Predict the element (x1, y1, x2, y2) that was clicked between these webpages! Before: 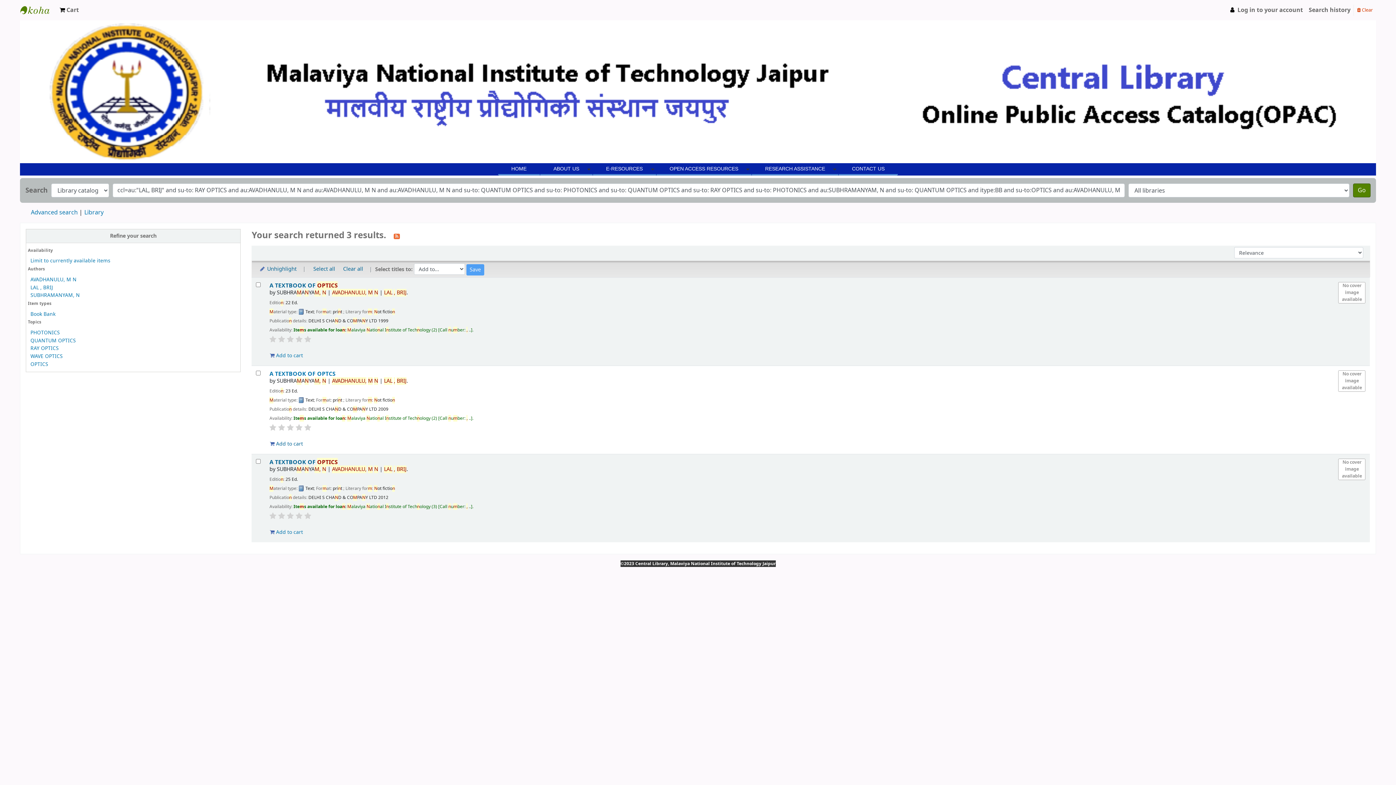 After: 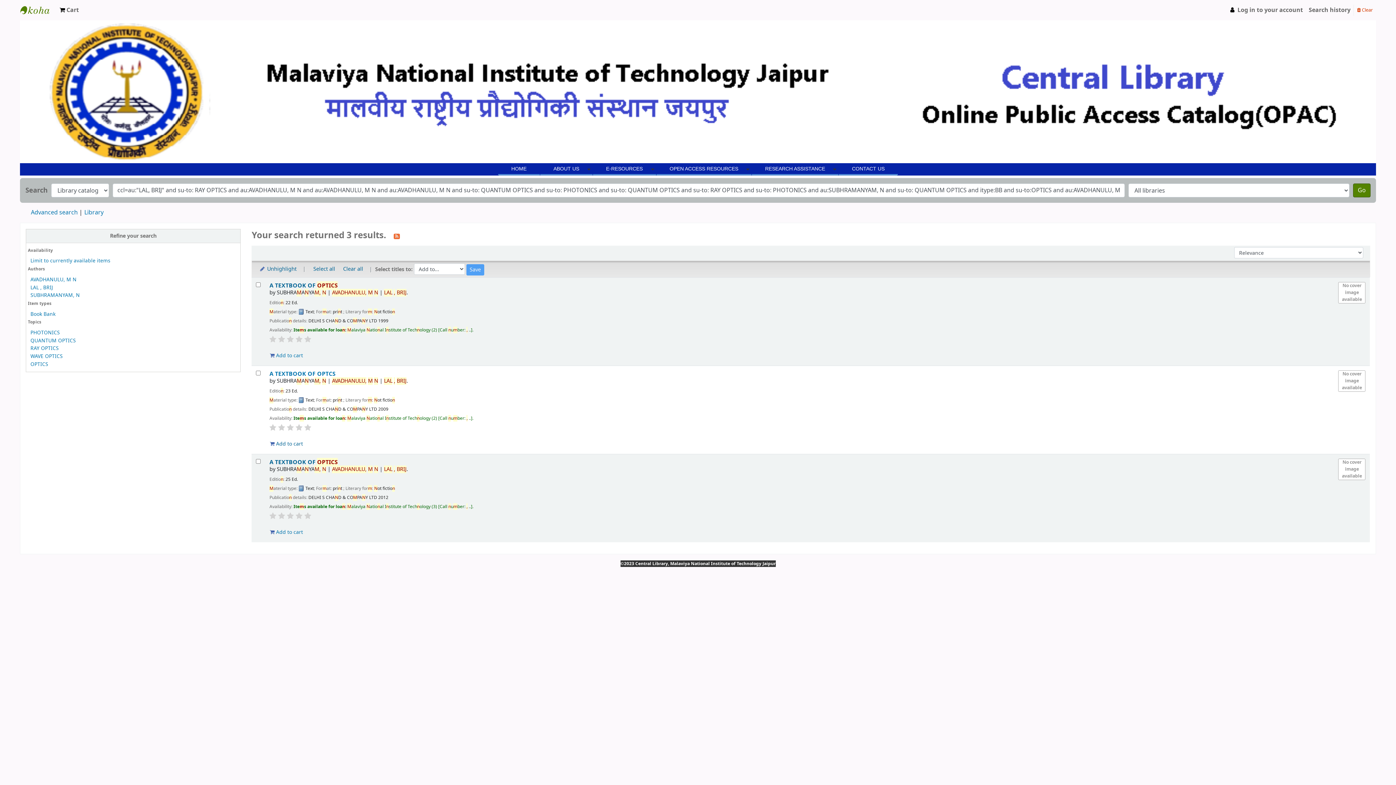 Action: bbox: (269, 424, 276, 431)